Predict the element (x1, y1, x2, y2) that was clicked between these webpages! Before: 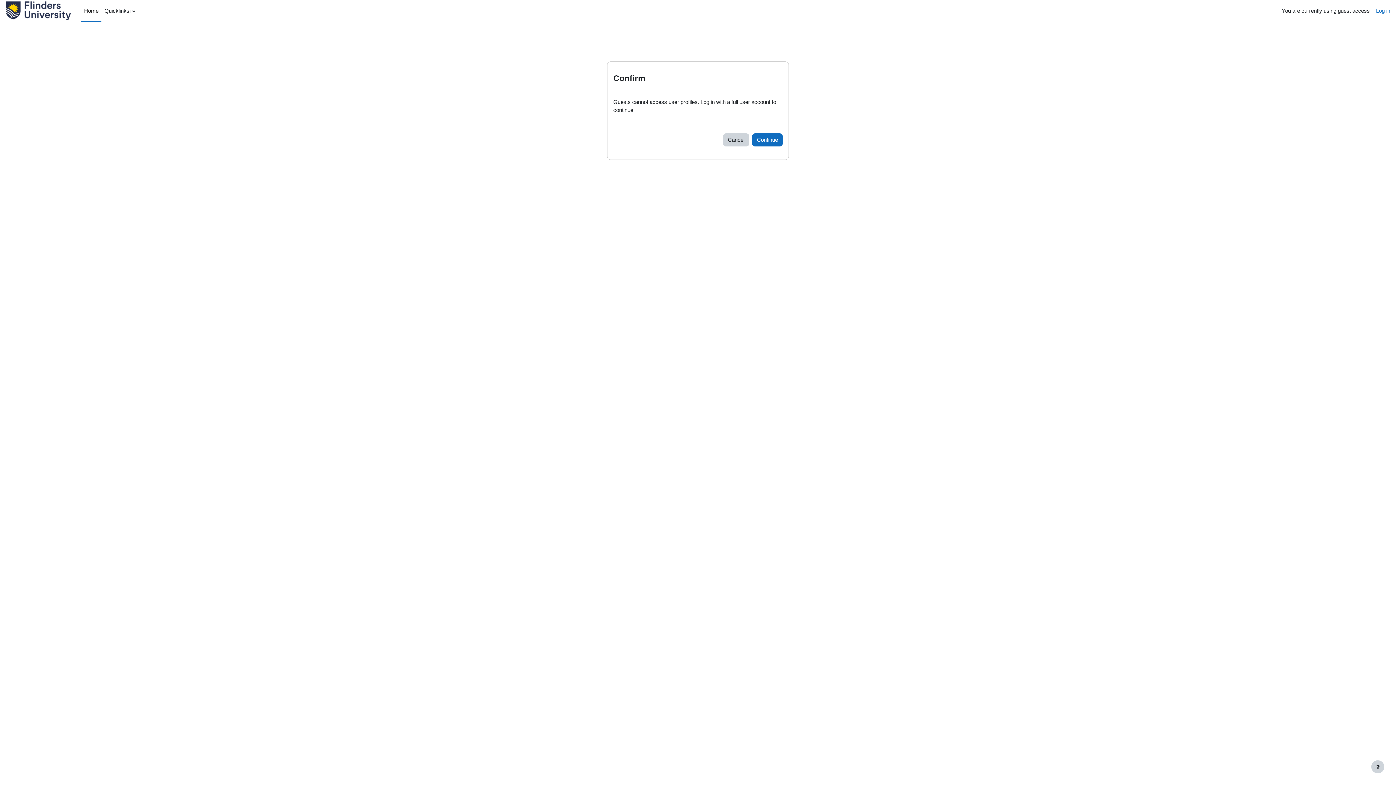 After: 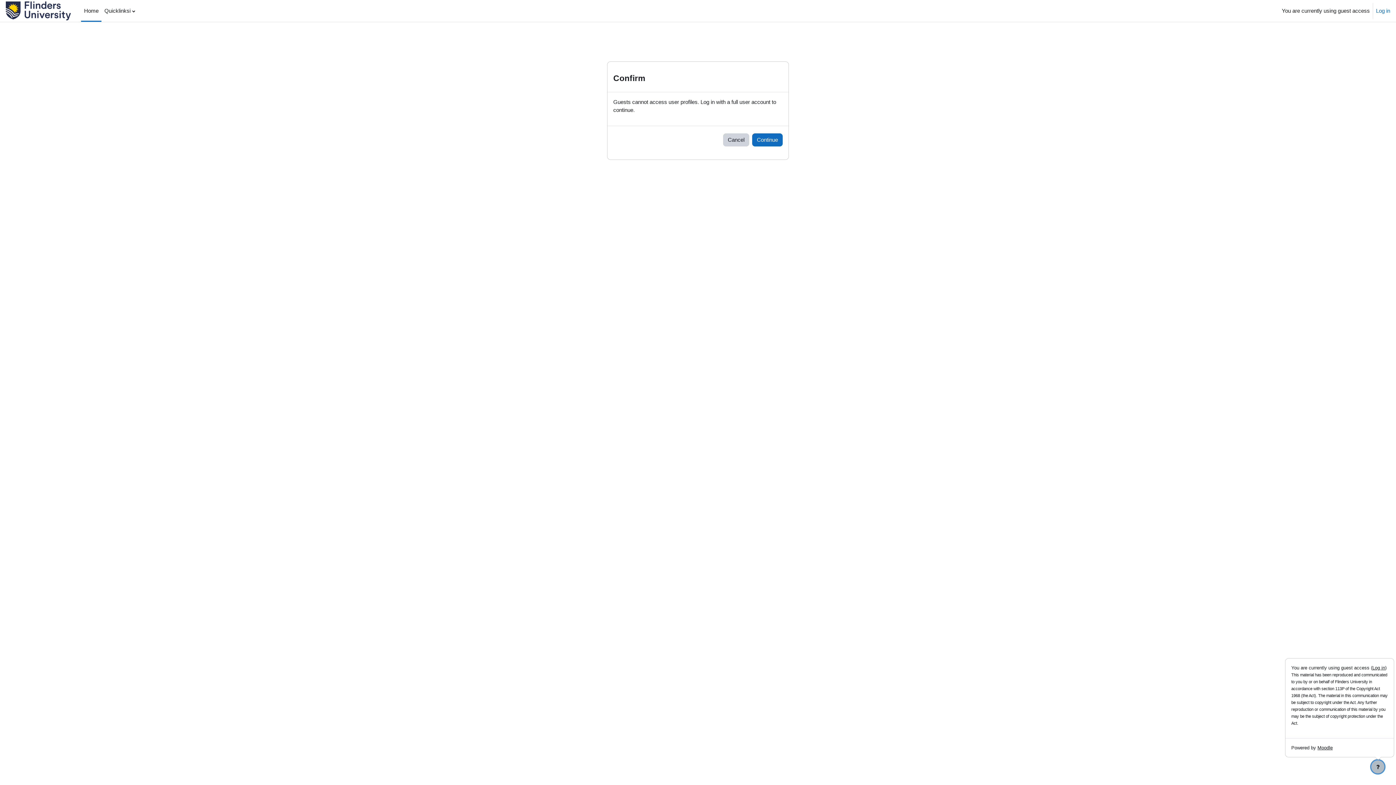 Action: label: Show footer bbox: (1371, 760, 1384, 773)